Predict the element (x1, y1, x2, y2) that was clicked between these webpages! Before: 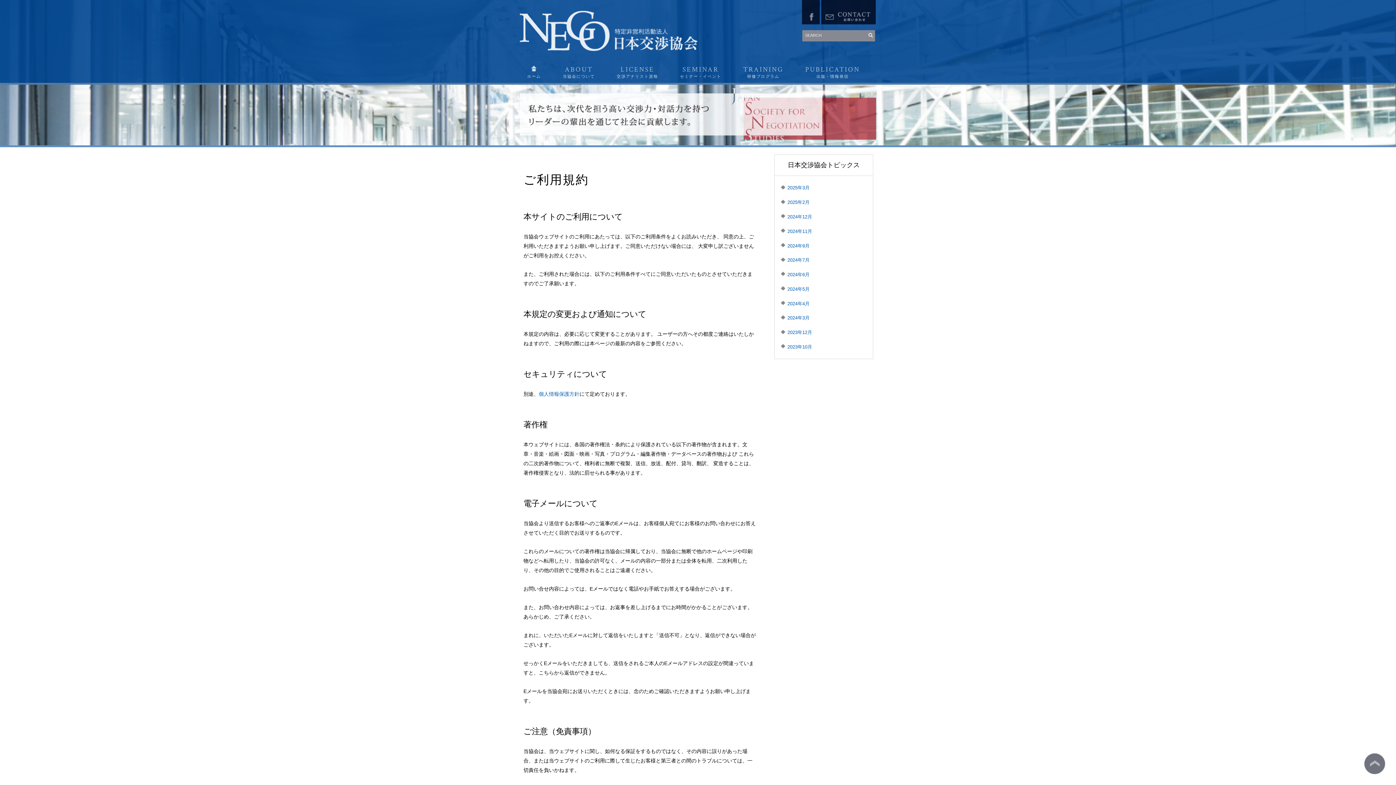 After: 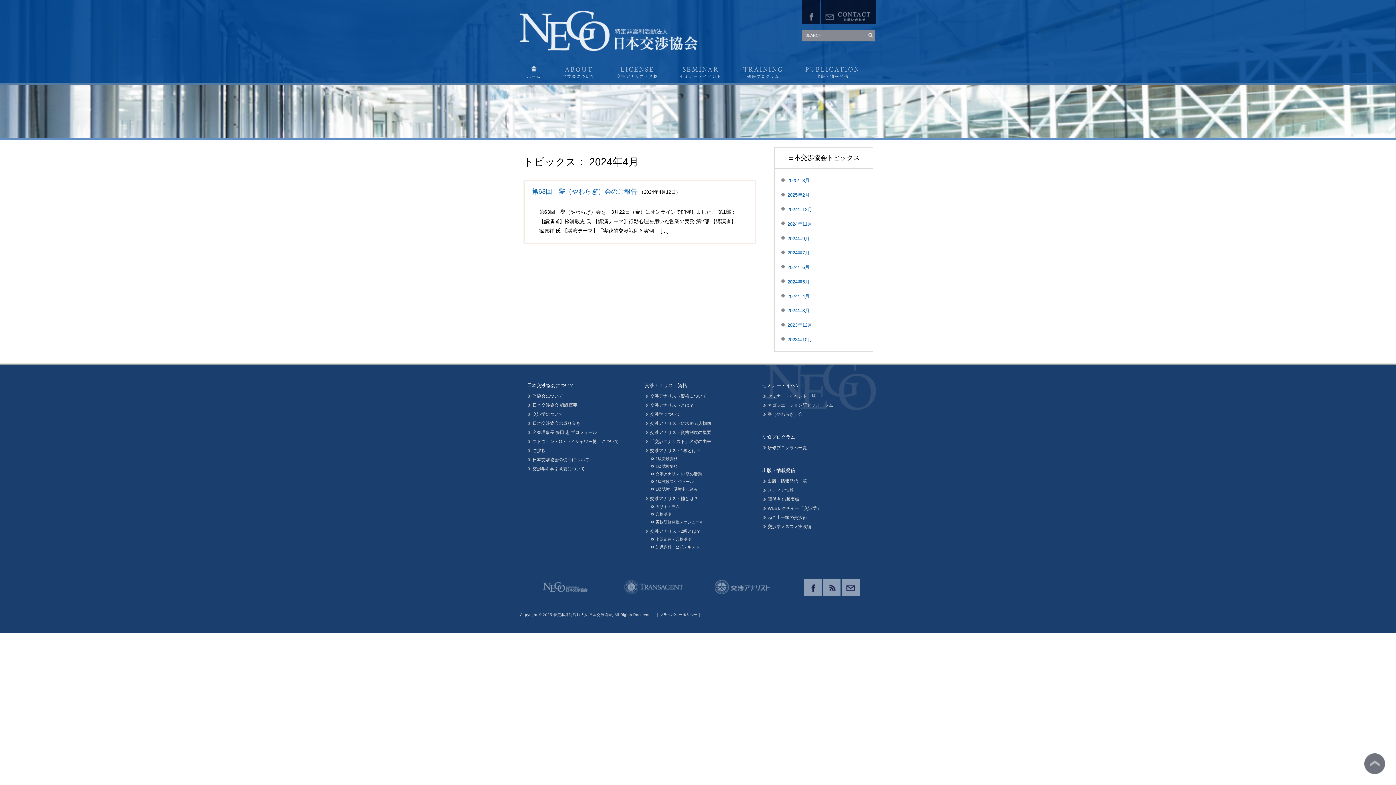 Action: bbox: (780, 296, 813, 310) label: 2024年4月